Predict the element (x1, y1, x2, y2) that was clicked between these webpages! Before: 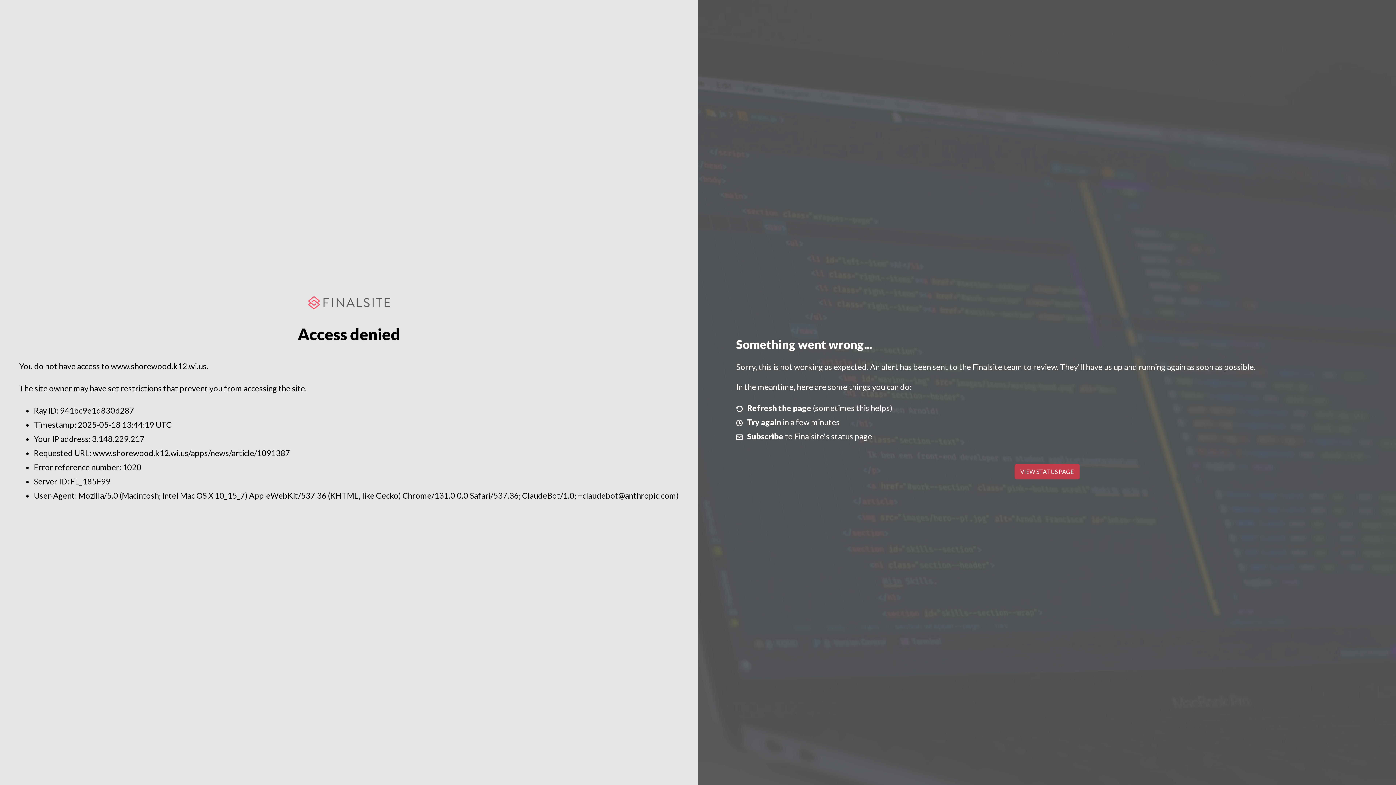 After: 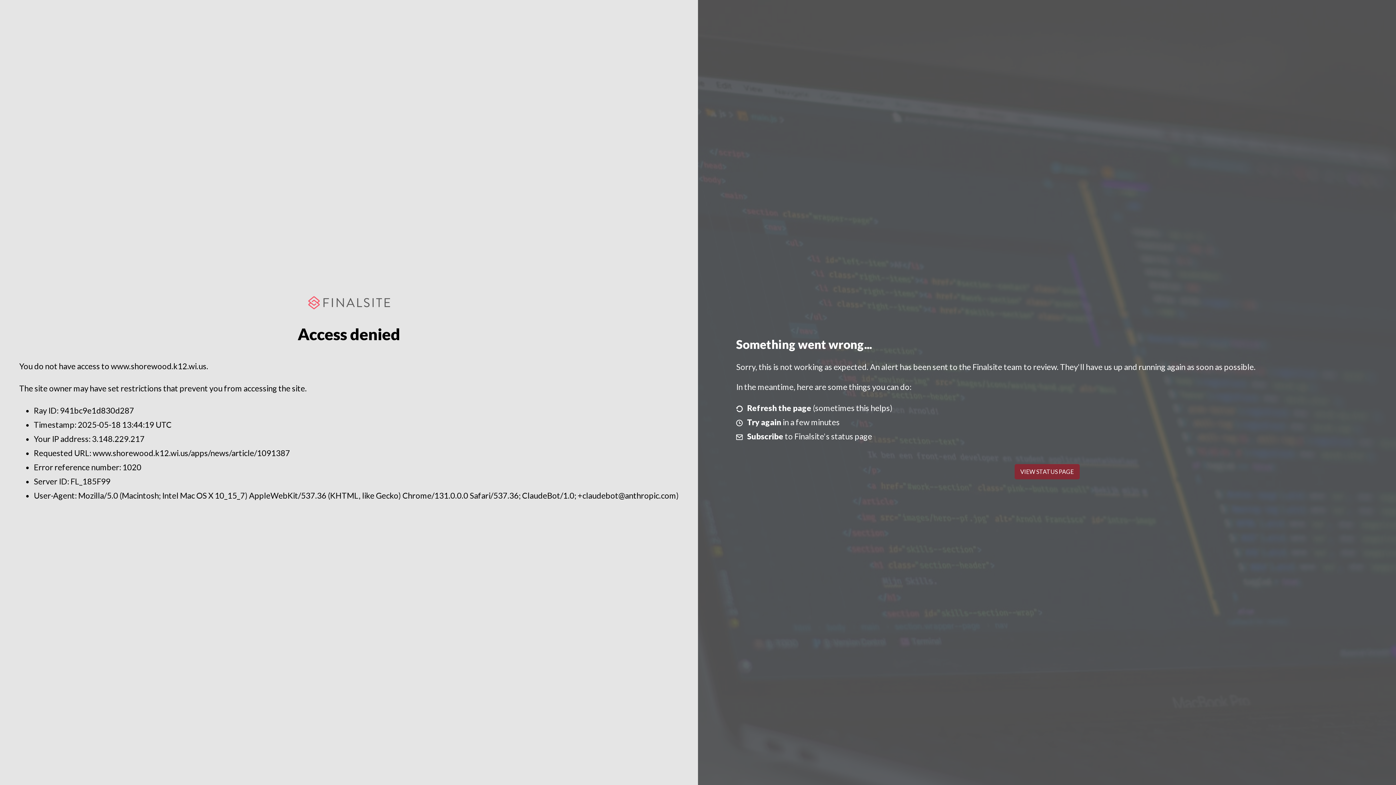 Action: bbox: (1014, 464, 1079, 479) label: VIEW STATUS PAGE